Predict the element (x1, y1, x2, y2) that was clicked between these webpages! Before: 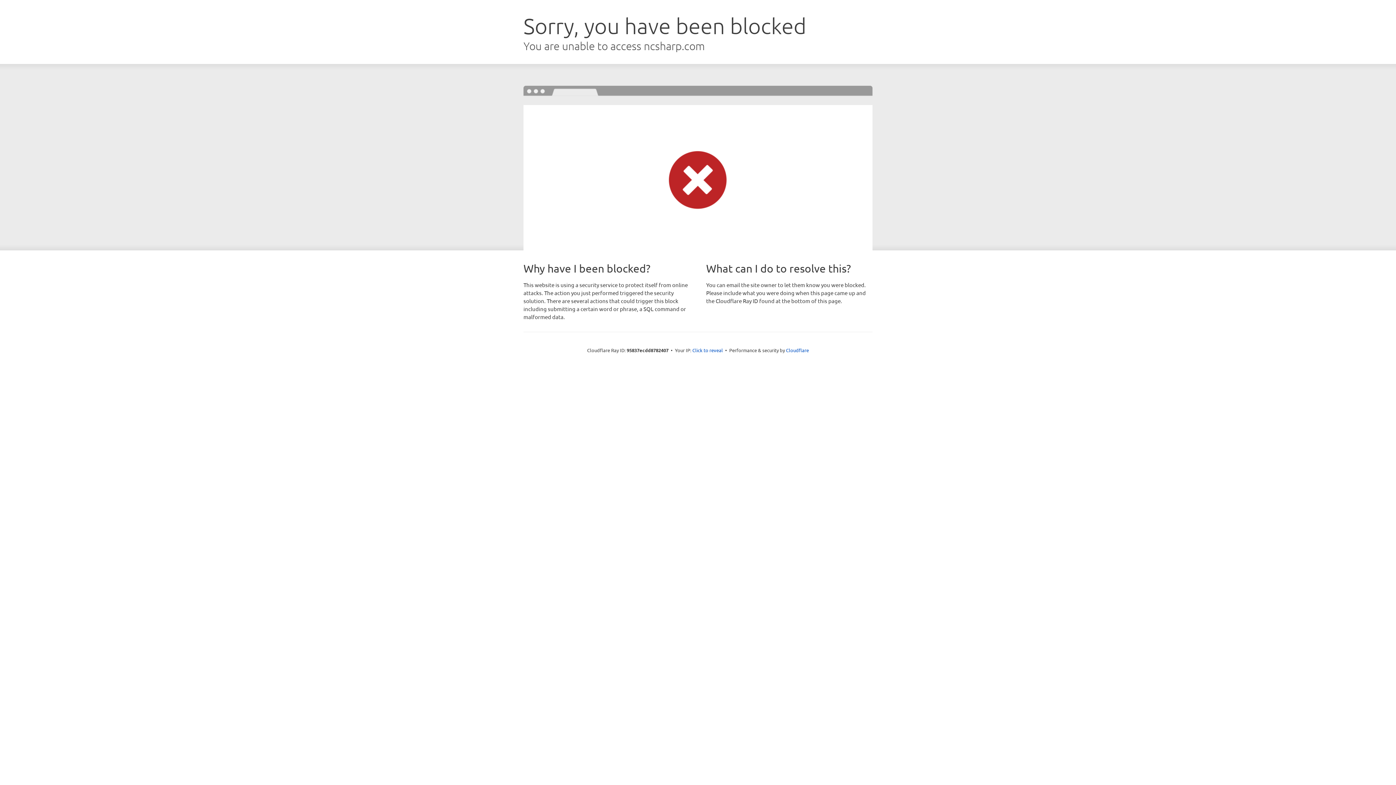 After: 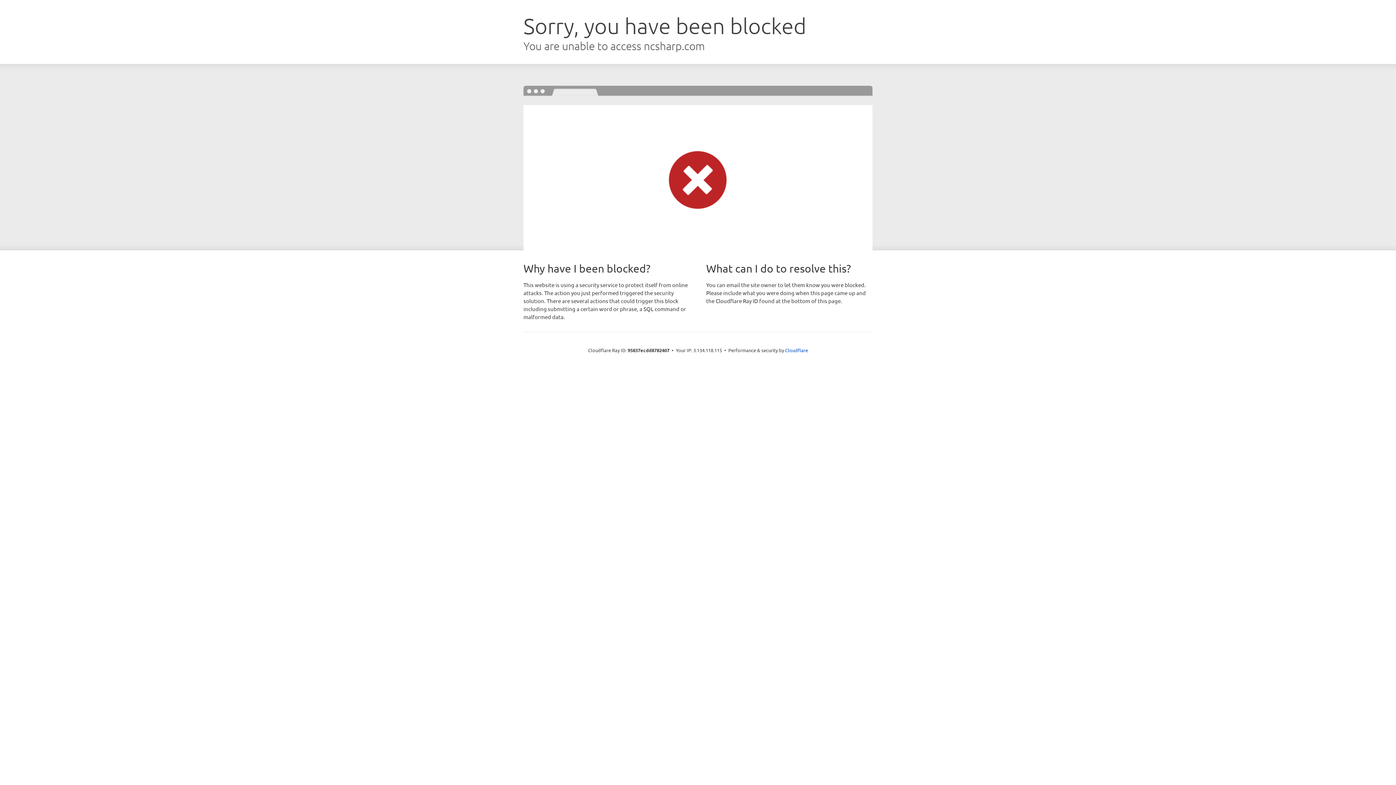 Action: bbox: (692, 346, 723, 353) label: Click to reveal